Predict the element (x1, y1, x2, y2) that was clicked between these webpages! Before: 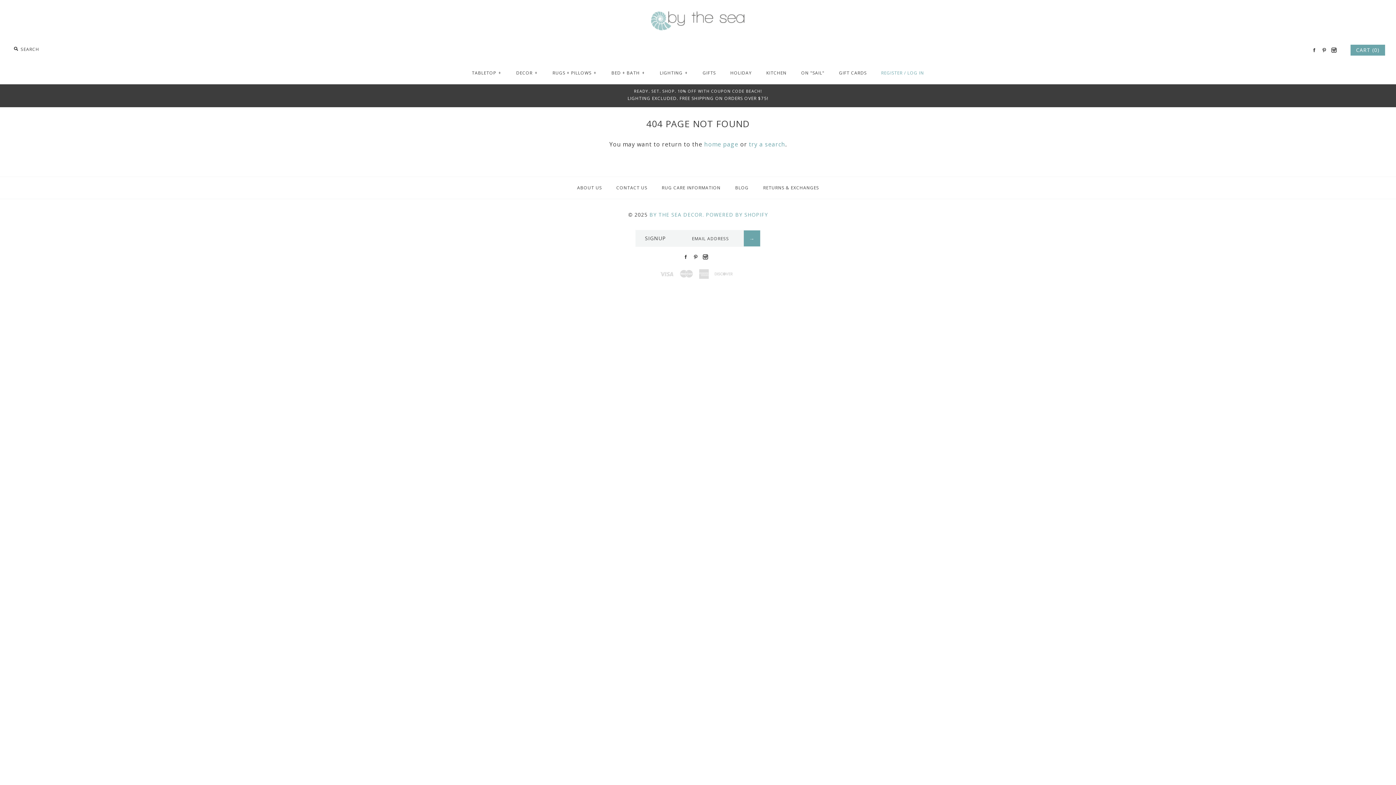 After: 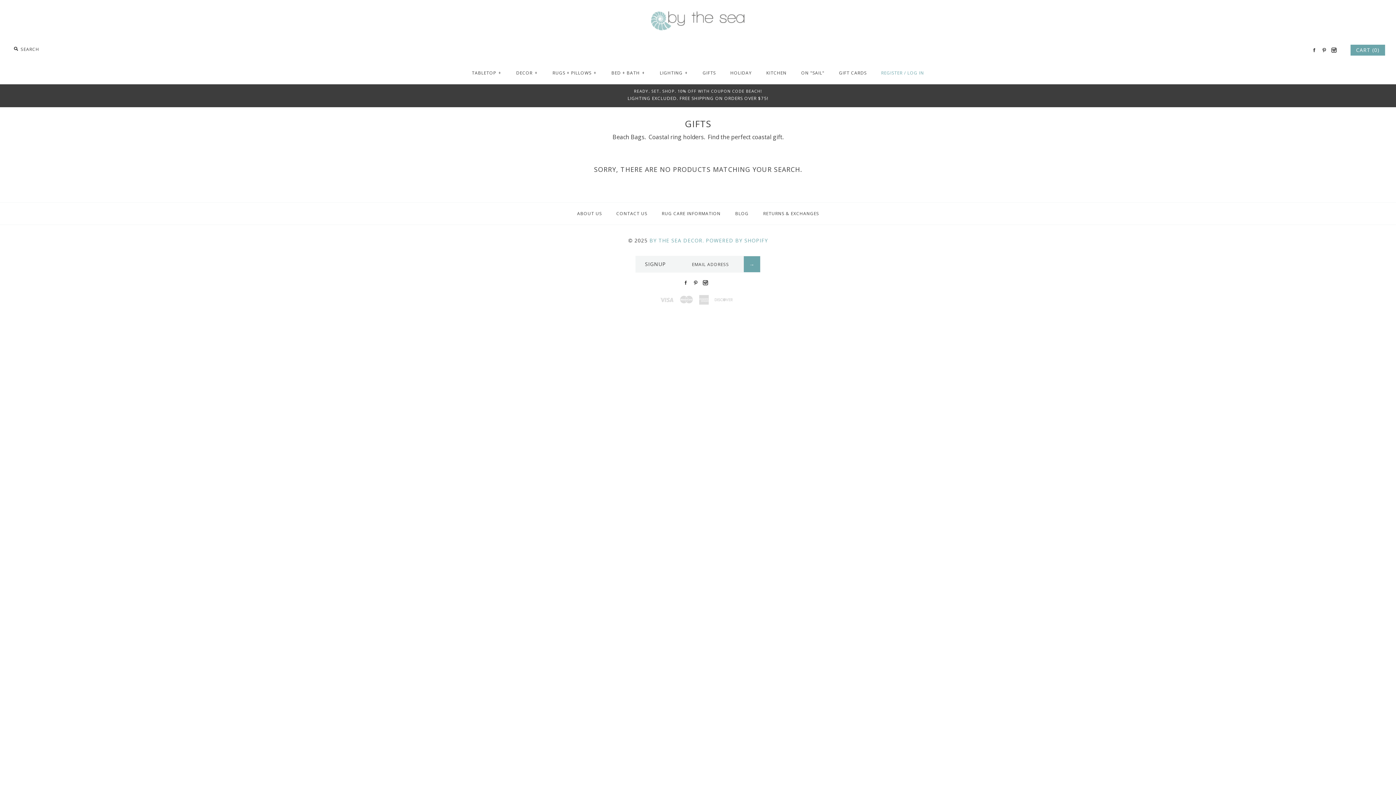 Action: label: GIFTS bbox: (696, 64, 722, 82)